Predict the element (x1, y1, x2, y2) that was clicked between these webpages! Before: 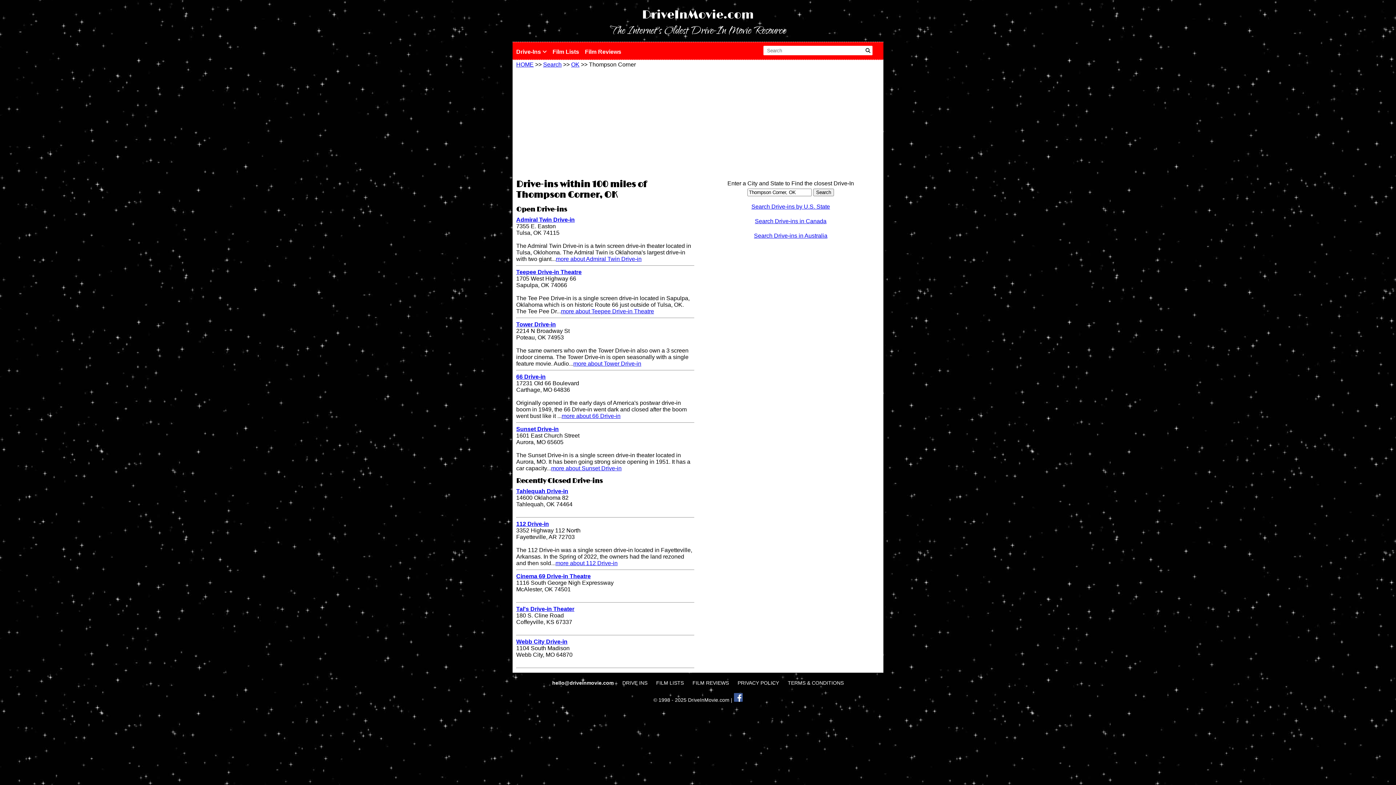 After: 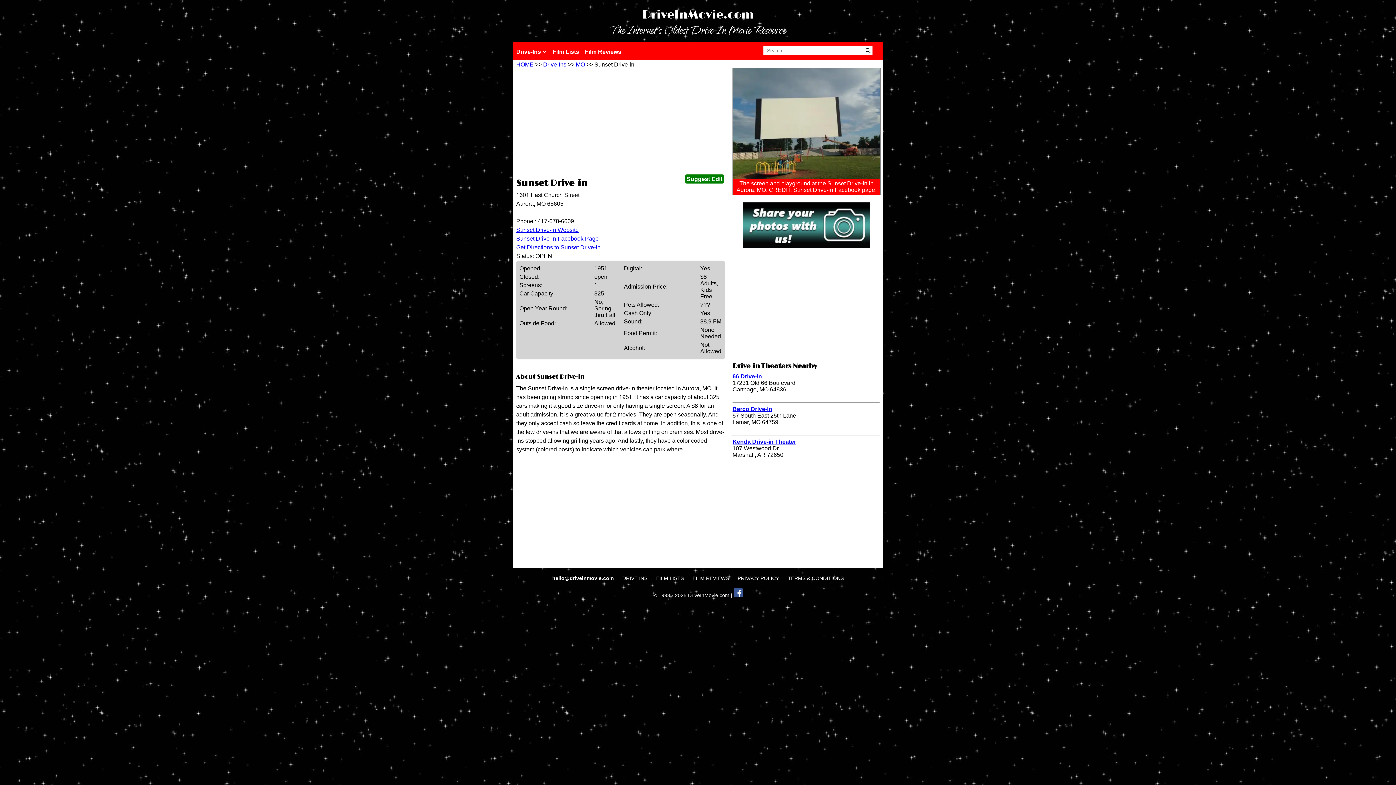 Action: label: Sunset Drive-in bbox: (516, 426, 558, 432)